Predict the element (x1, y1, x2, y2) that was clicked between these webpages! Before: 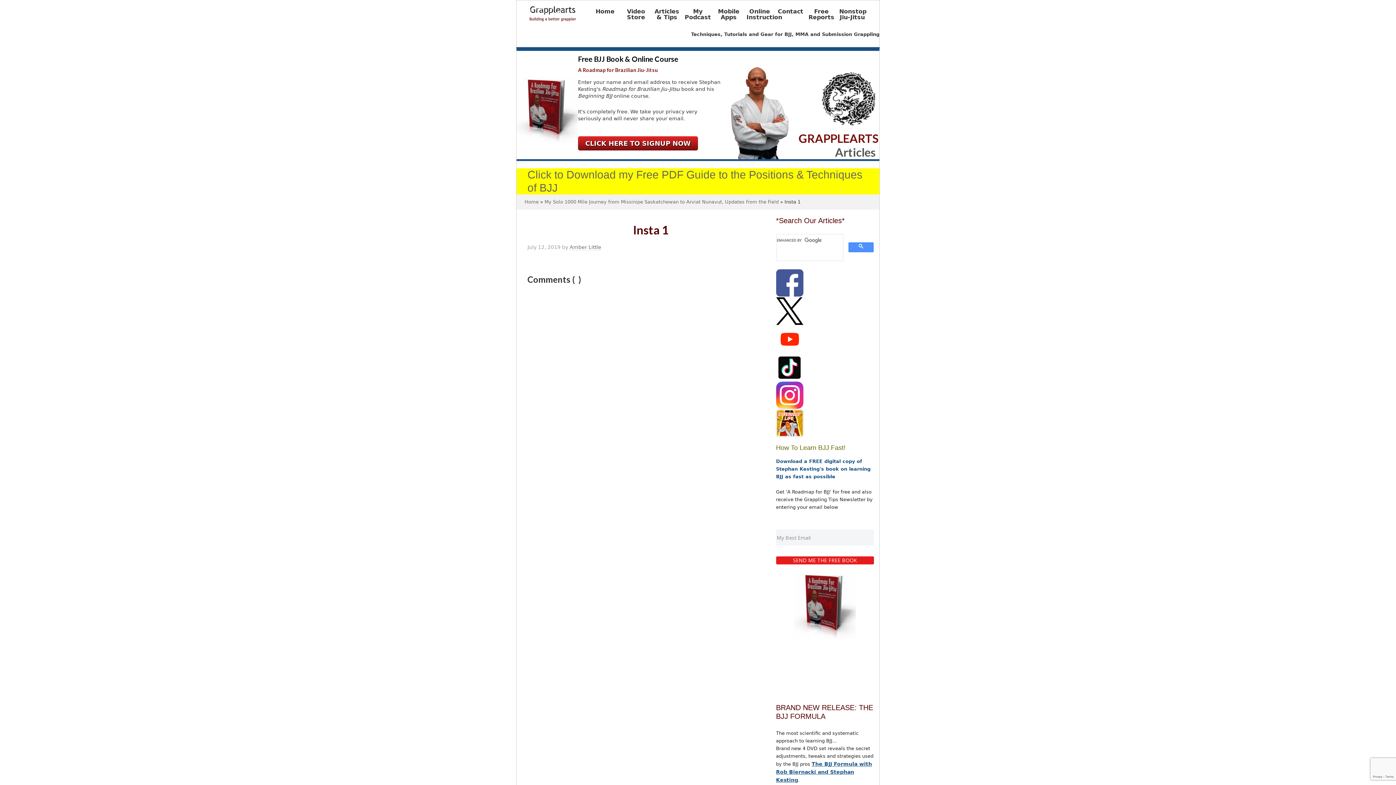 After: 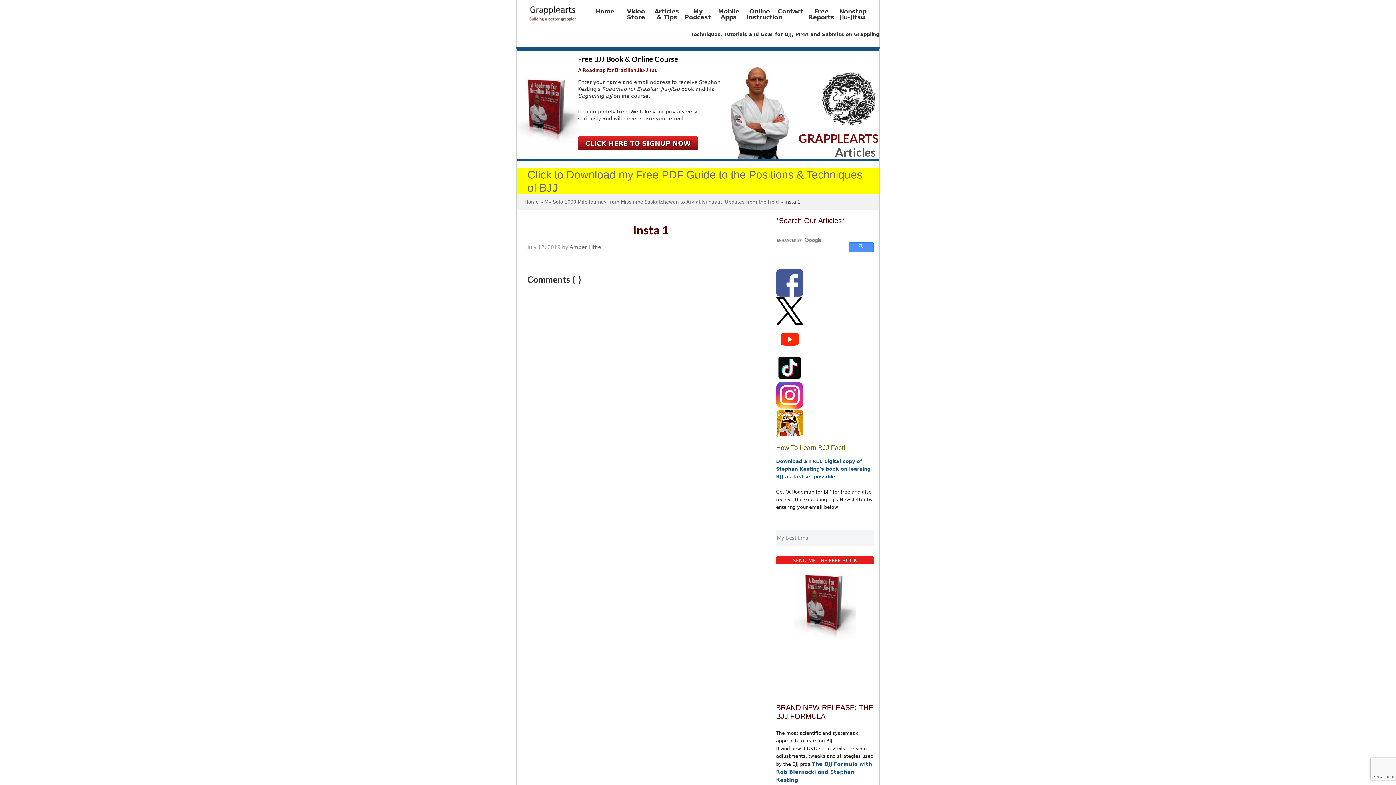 Action: bbox: (776, 319, 803, 324)